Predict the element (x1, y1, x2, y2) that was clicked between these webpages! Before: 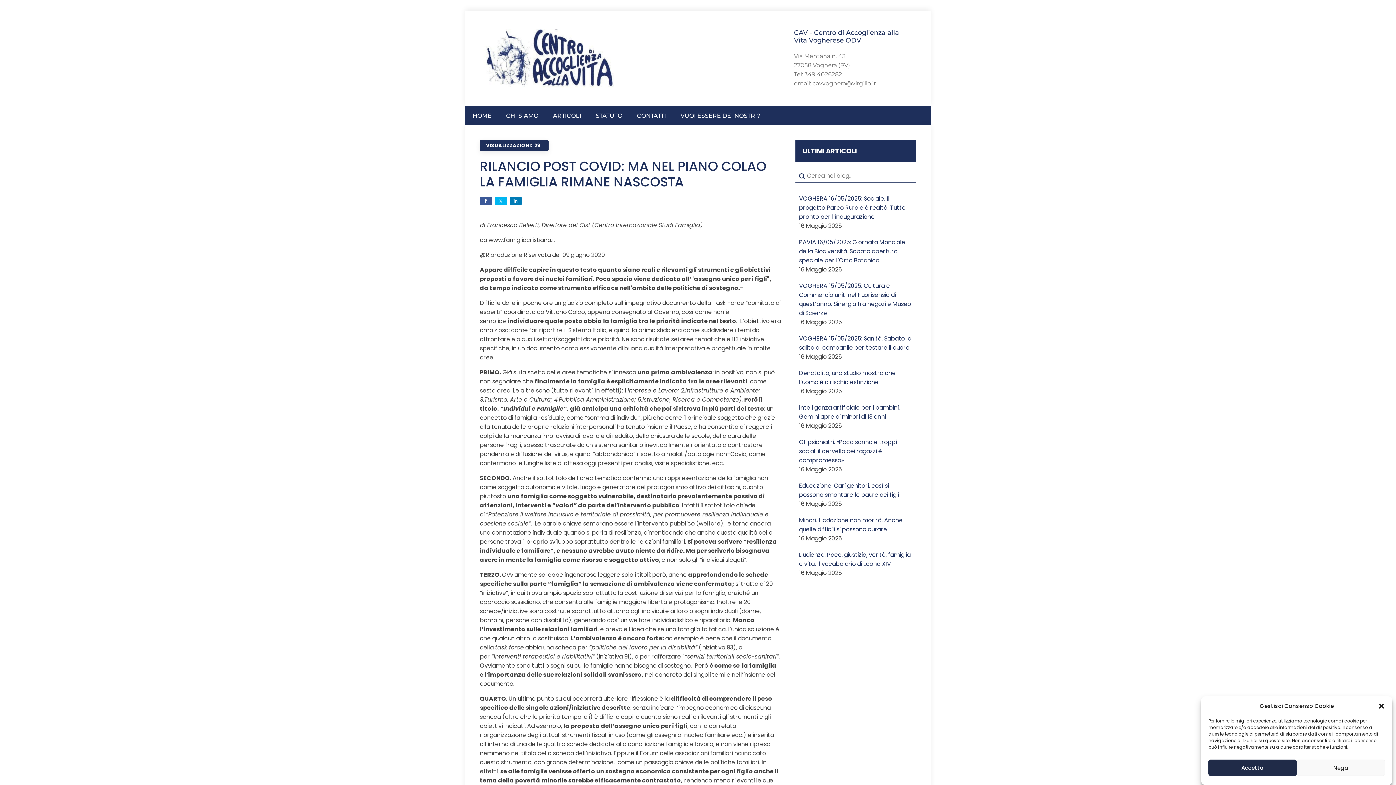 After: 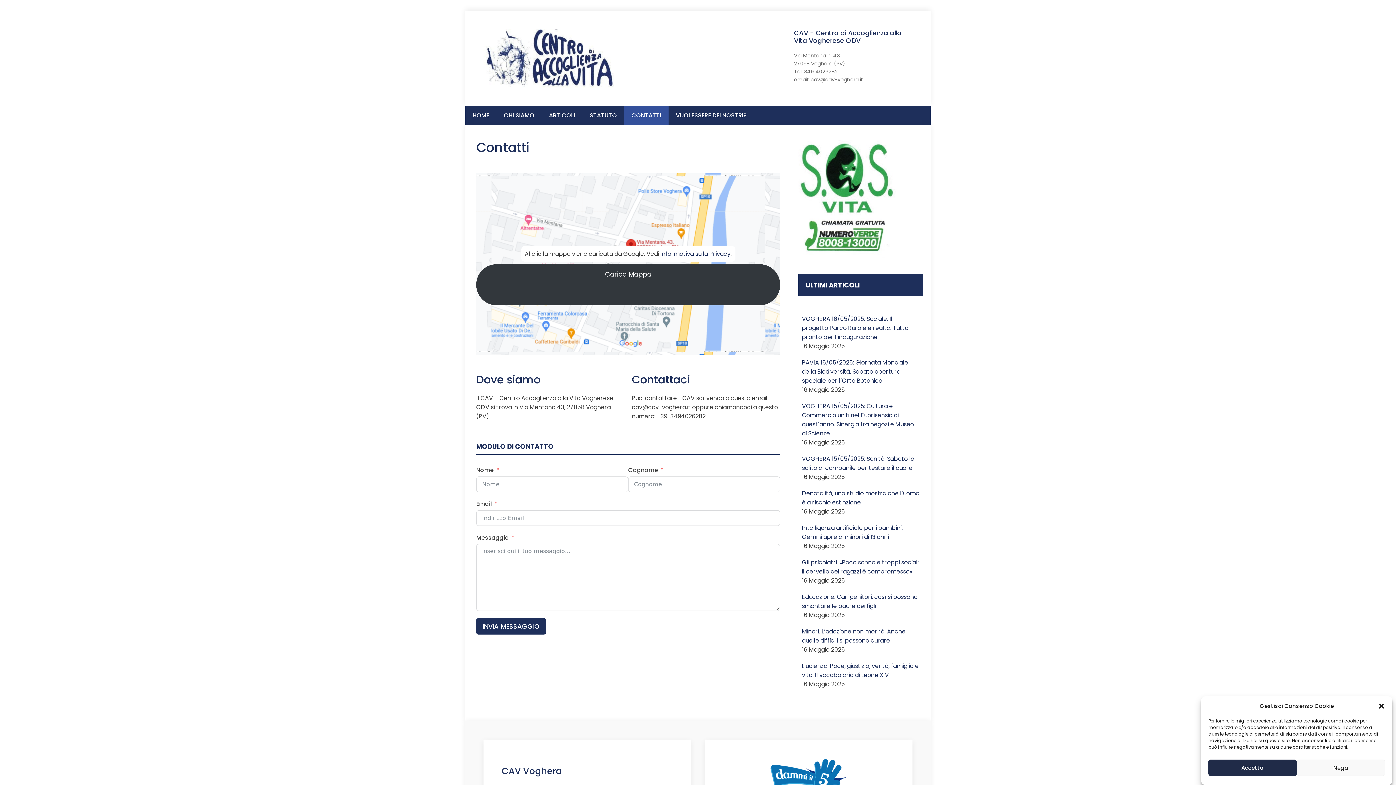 Action: bbox: (629, 106, 673, 125) label: CONTATTI